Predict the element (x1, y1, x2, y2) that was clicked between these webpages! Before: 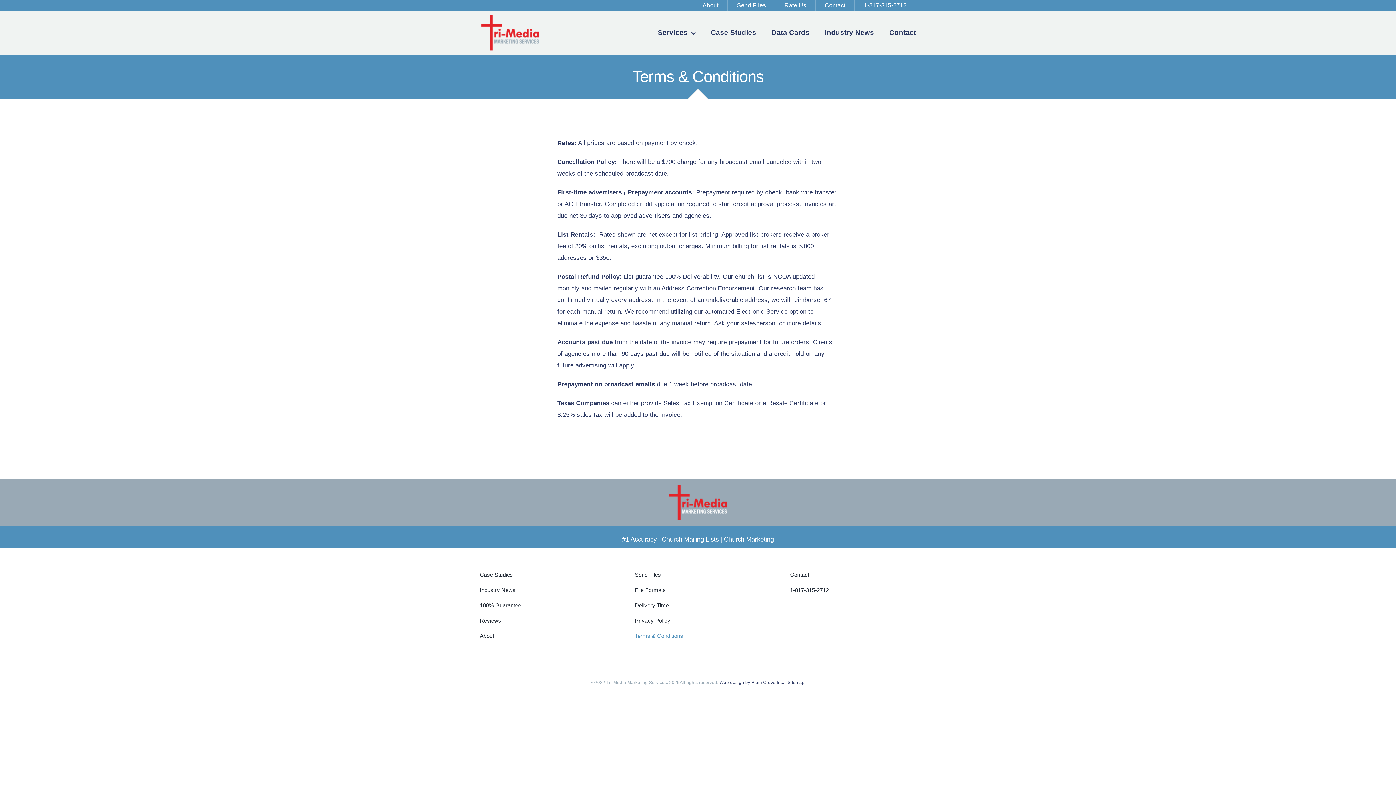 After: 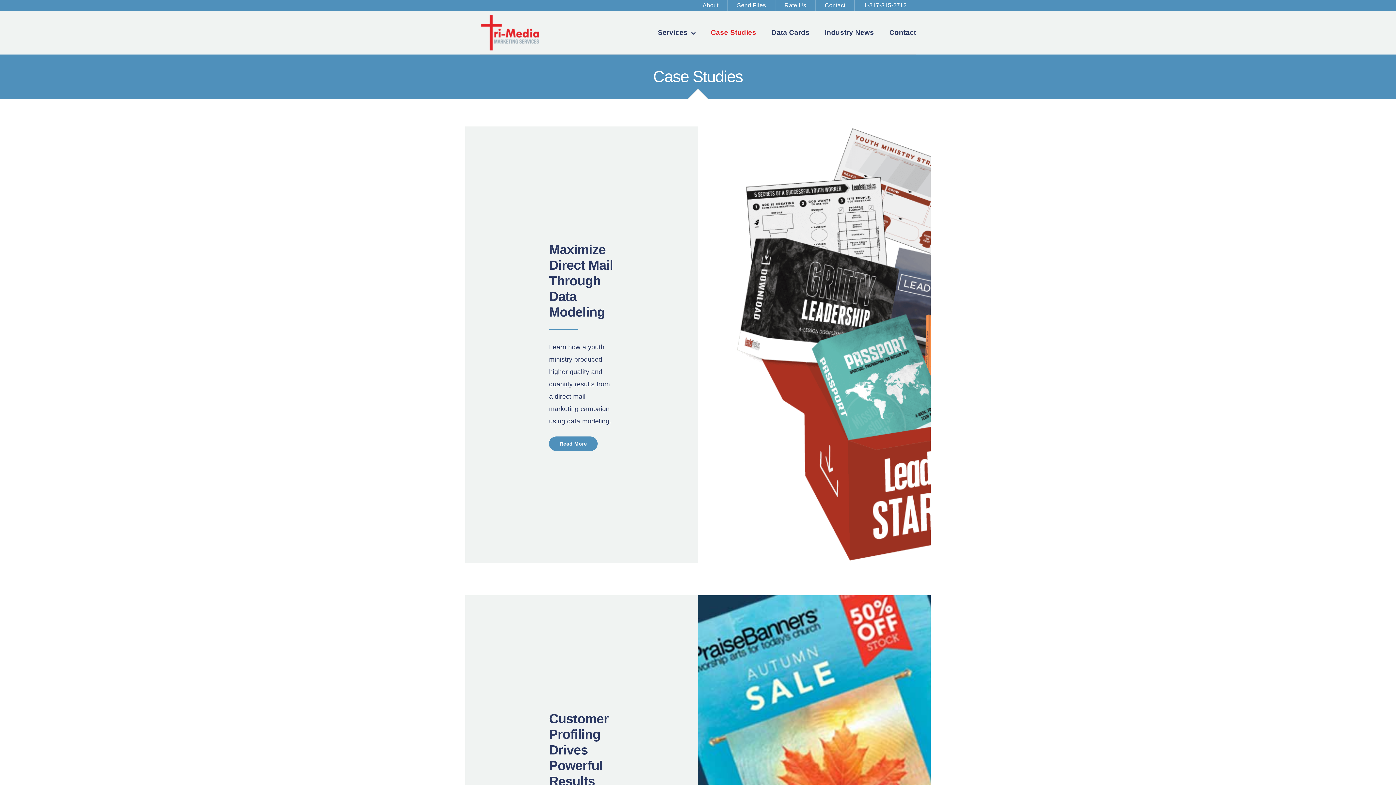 Action: bbox: (480, 570, 606, 580) label: Case Studies